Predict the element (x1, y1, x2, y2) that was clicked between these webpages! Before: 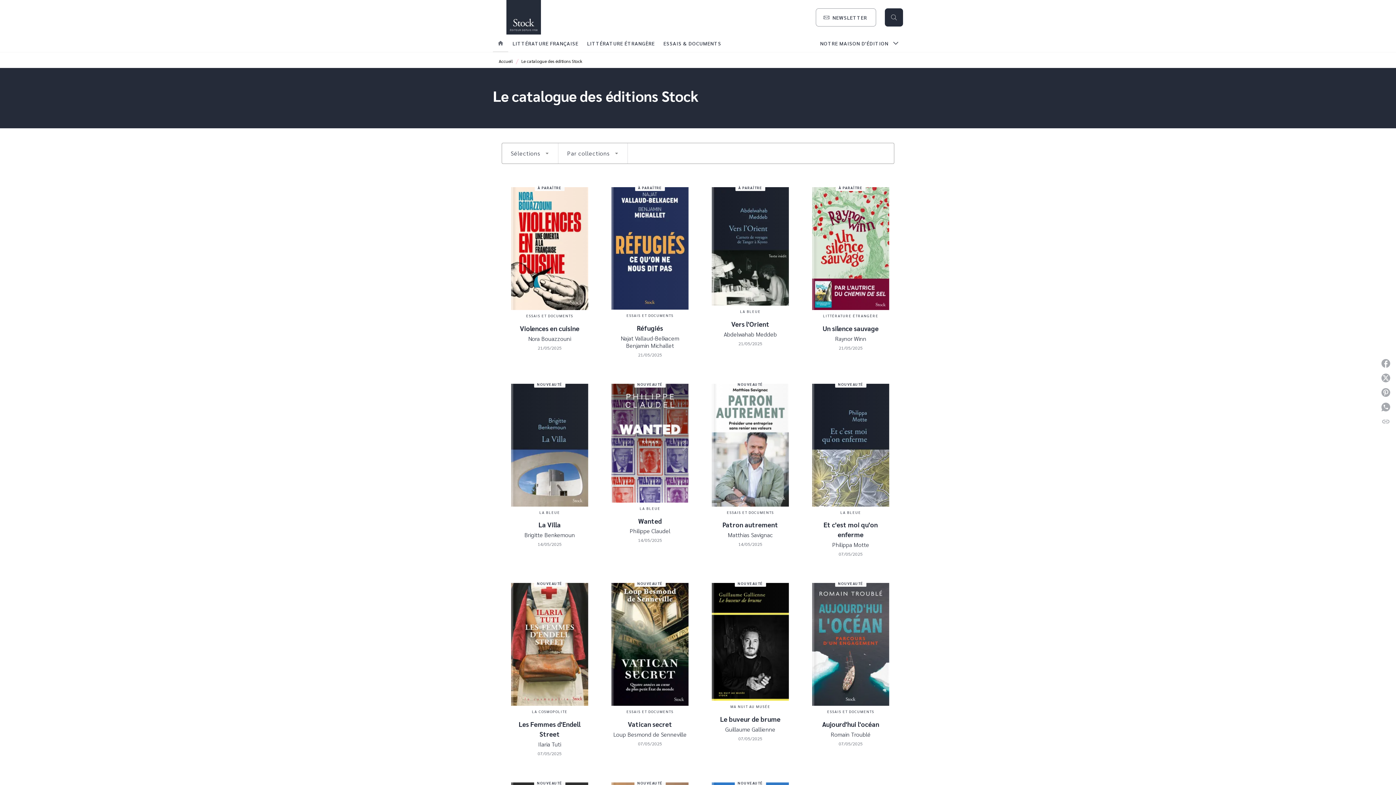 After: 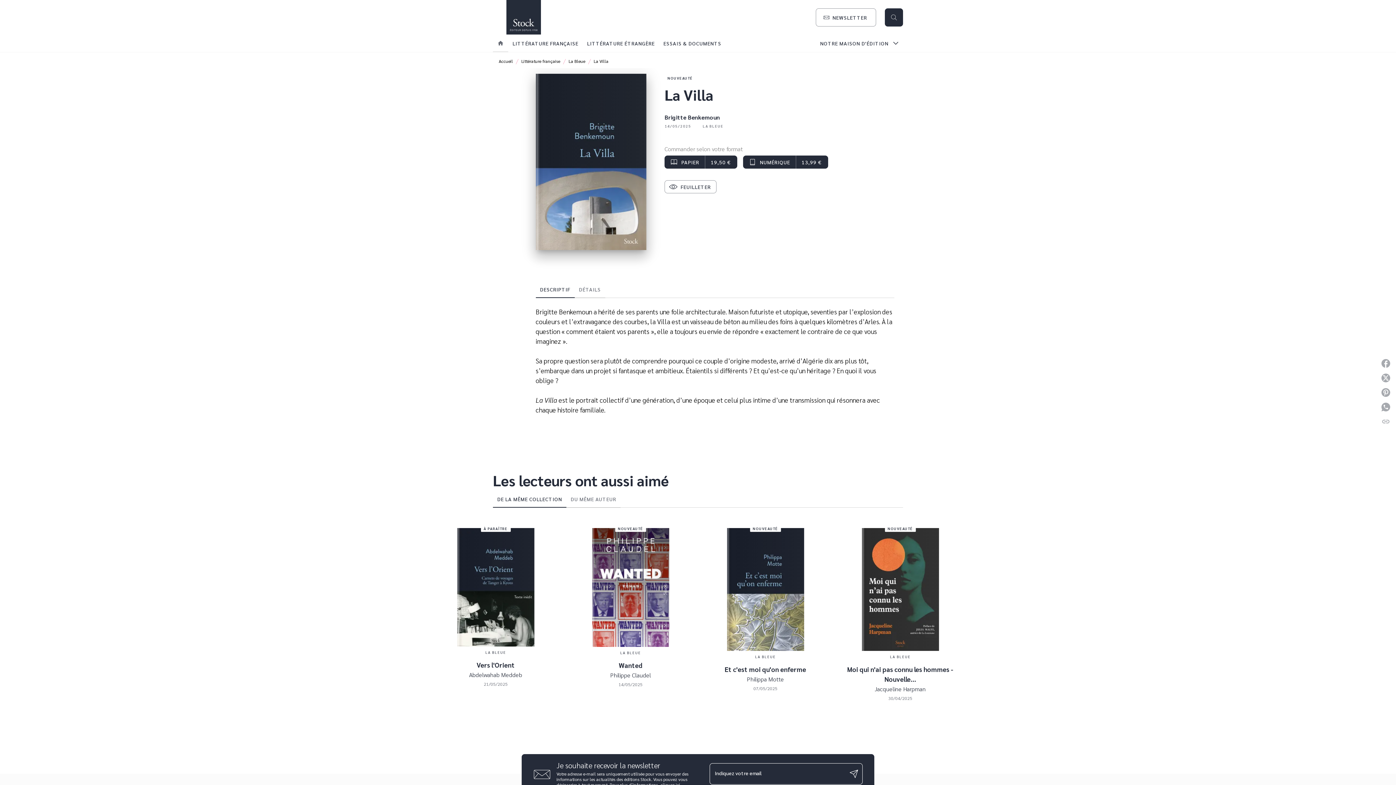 Action: label: NOUVEAUTÉ
LA BLEUE
La Villa
Brigitte Benkemoun
14/05/2025 bbox: (501, 378, 597, 553)